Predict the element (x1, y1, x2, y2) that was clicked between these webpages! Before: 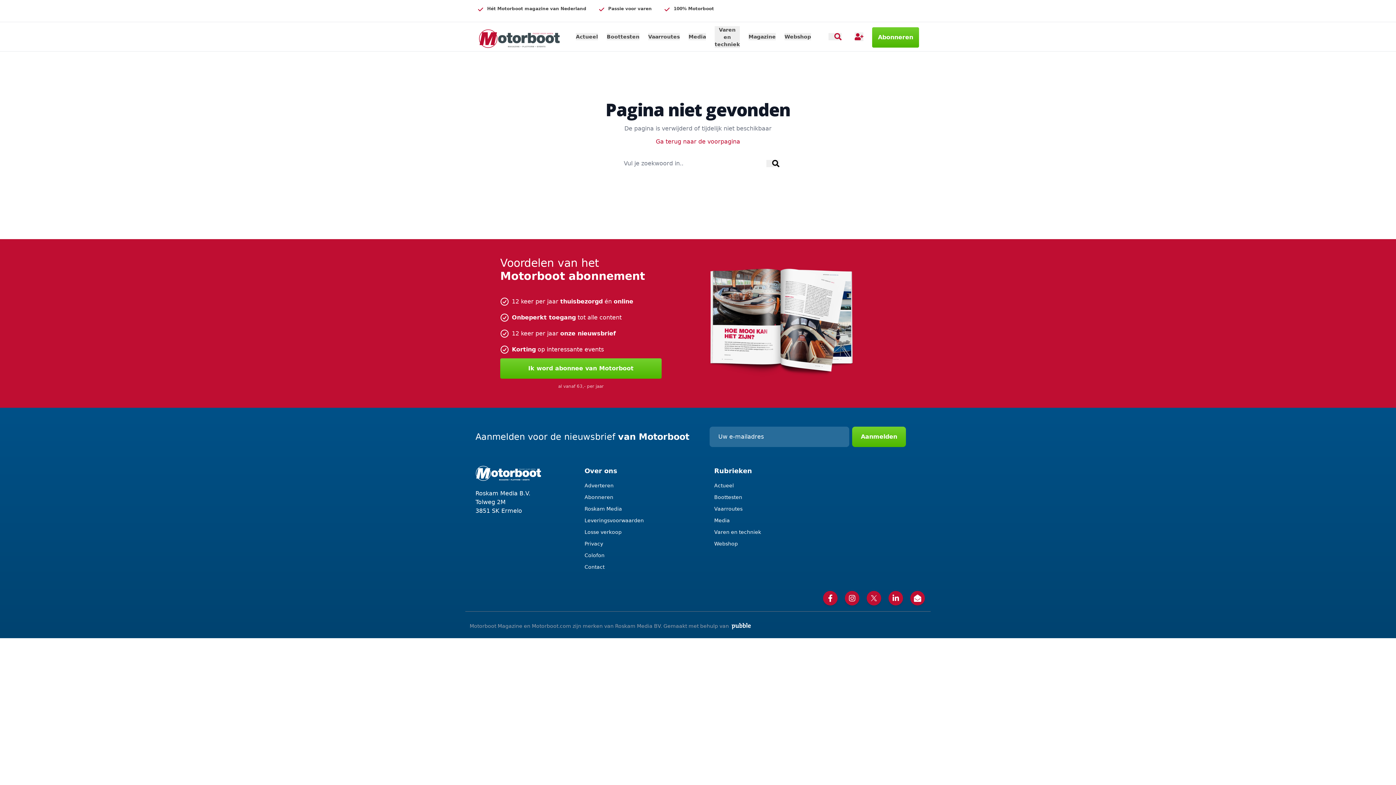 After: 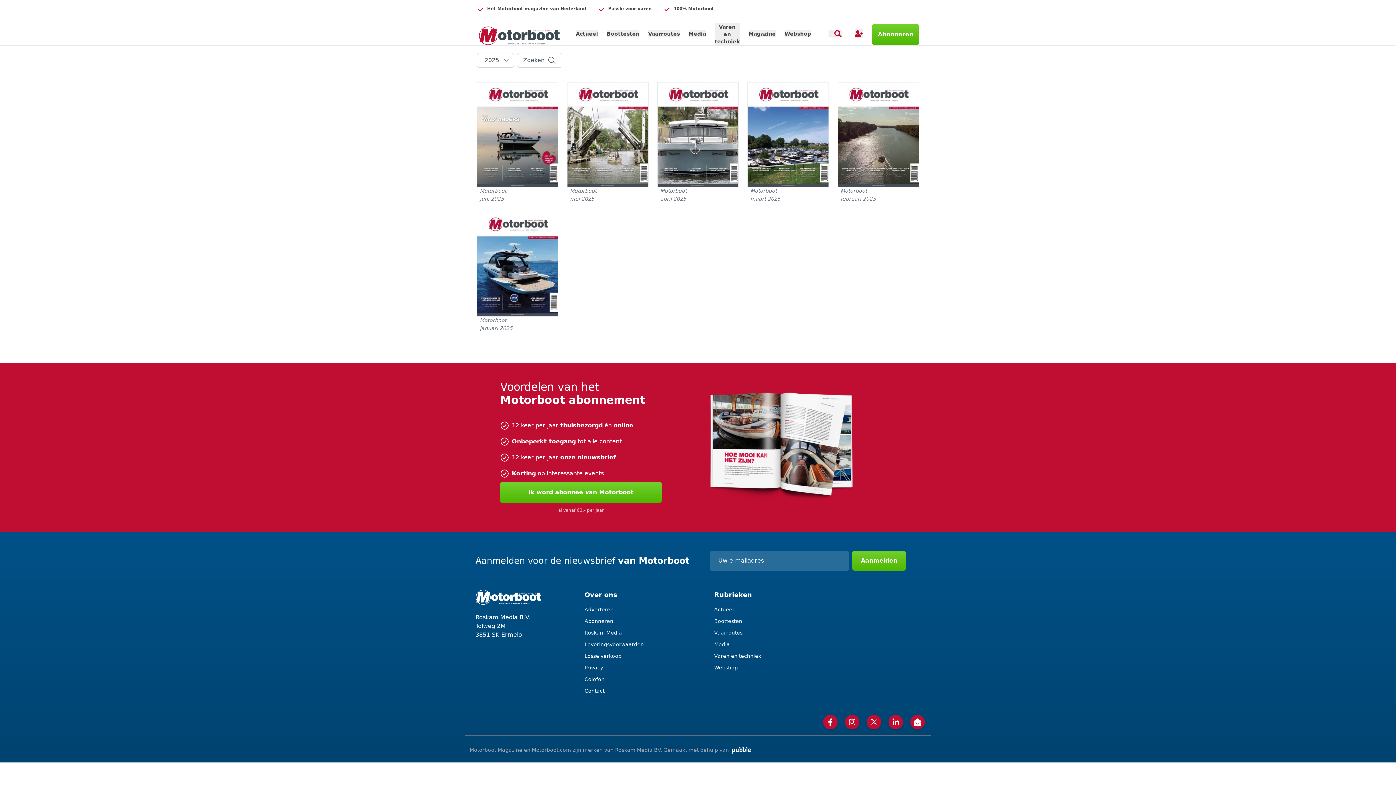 Action: bbox: (748, 32, 776, 41) label: Magazine